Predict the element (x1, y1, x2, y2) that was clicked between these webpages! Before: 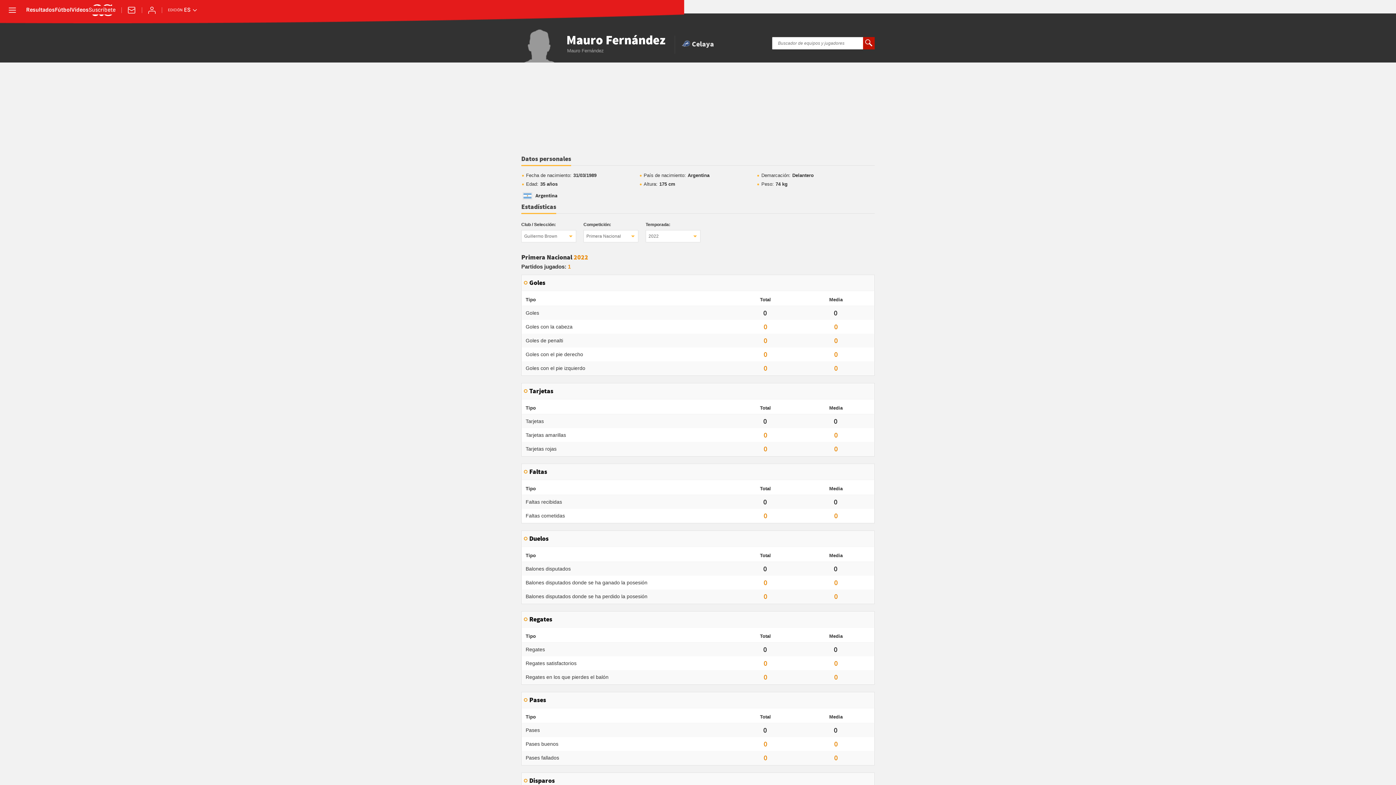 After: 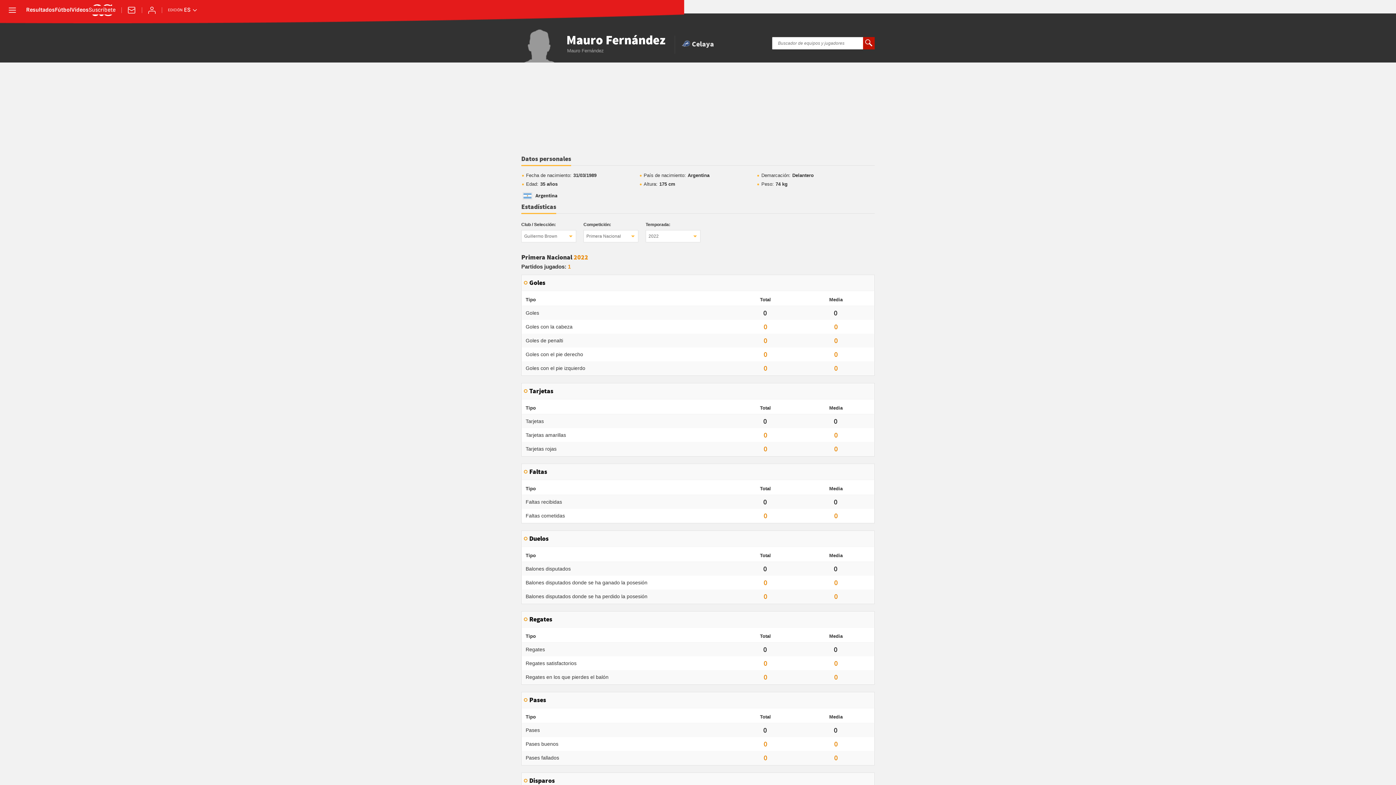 Action: label: Estadísticas bbox: (521, 203, 556, 214)